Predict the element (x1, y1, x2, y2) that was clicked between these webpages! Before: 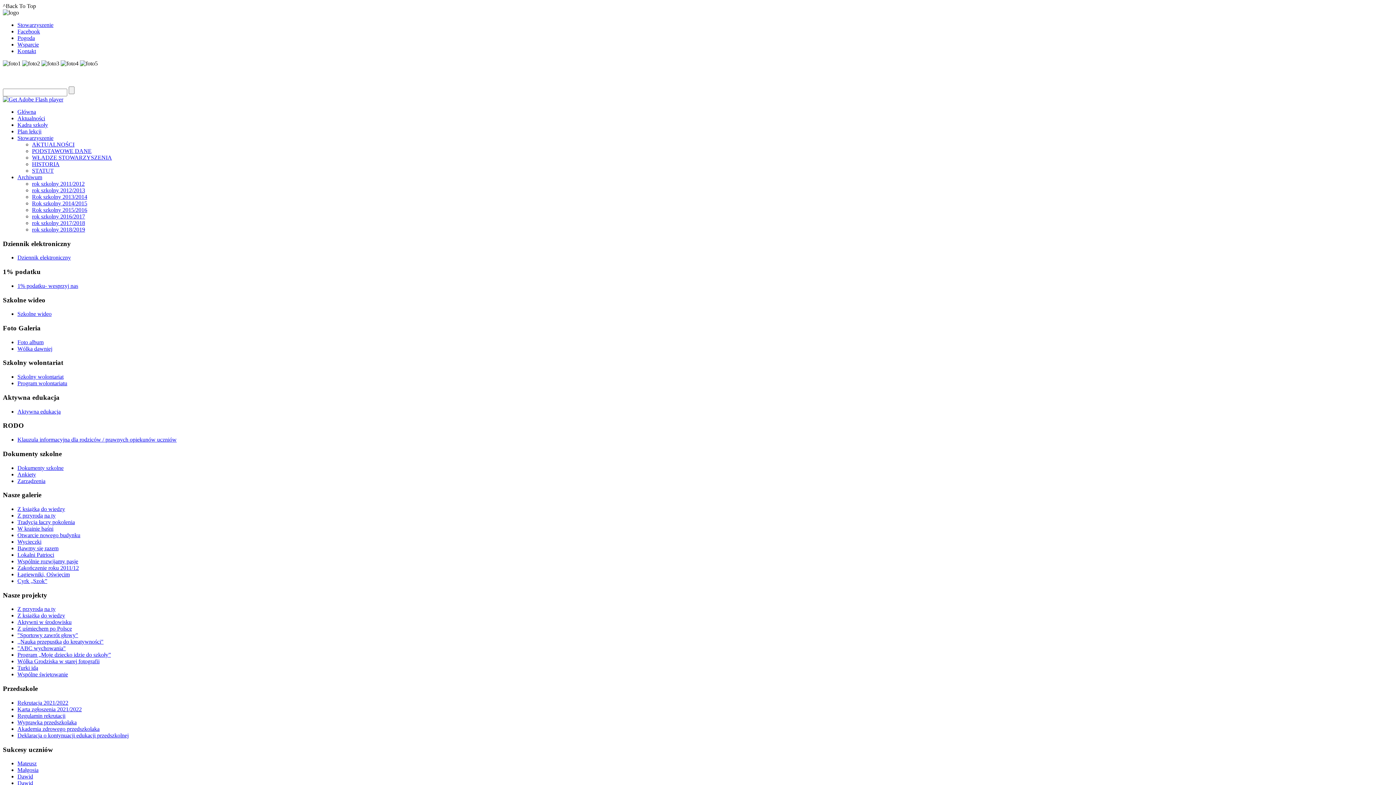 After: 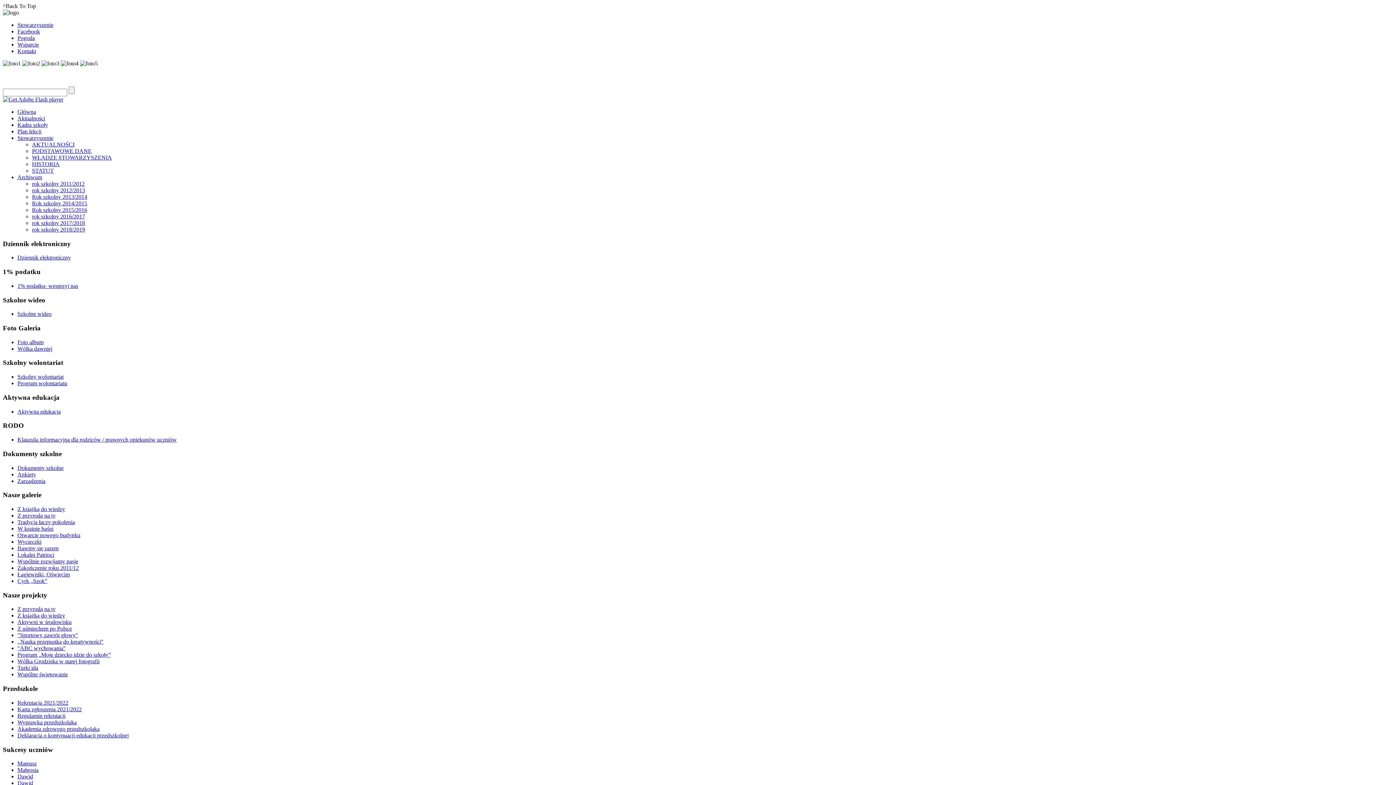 Action: label: Wyprawka przedszkolaka bbox: (17, 719, 76, 725)